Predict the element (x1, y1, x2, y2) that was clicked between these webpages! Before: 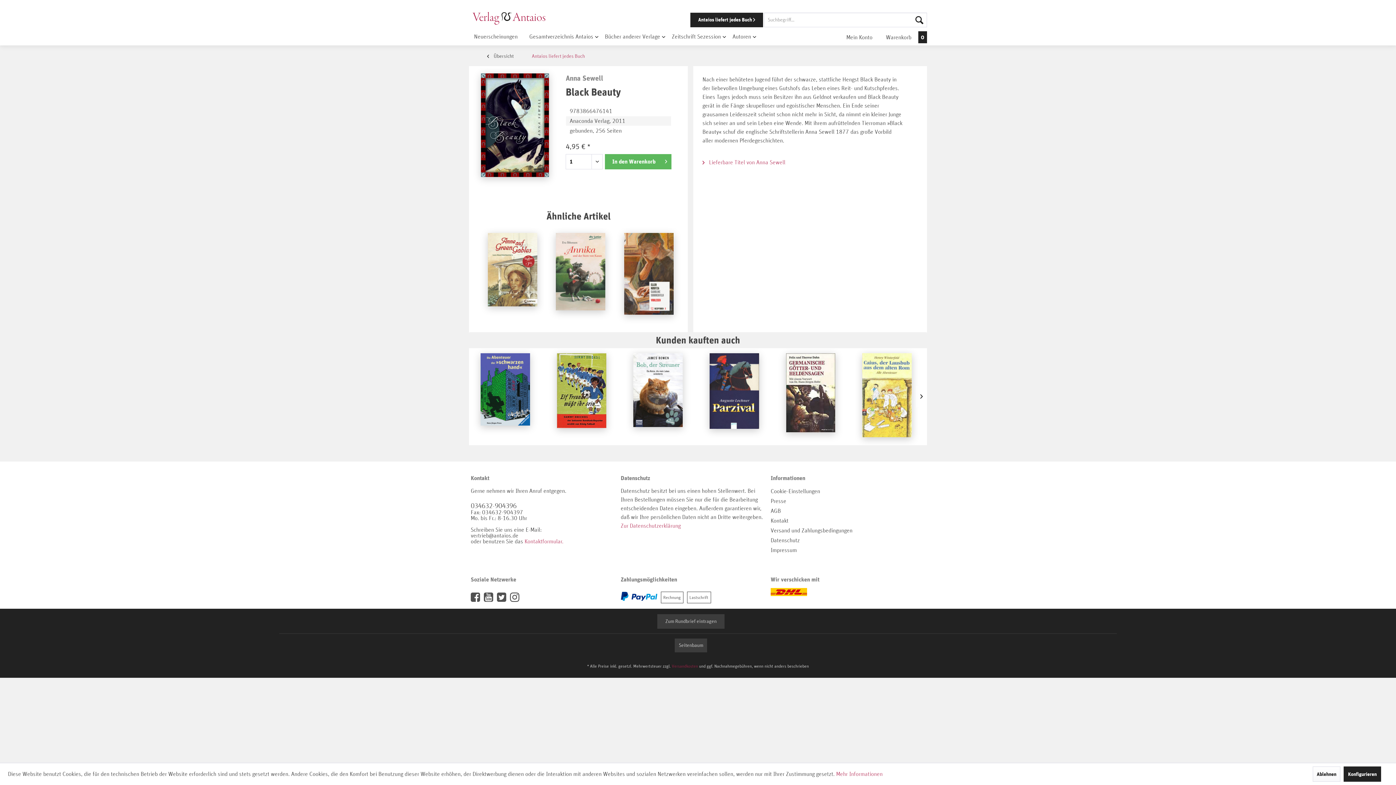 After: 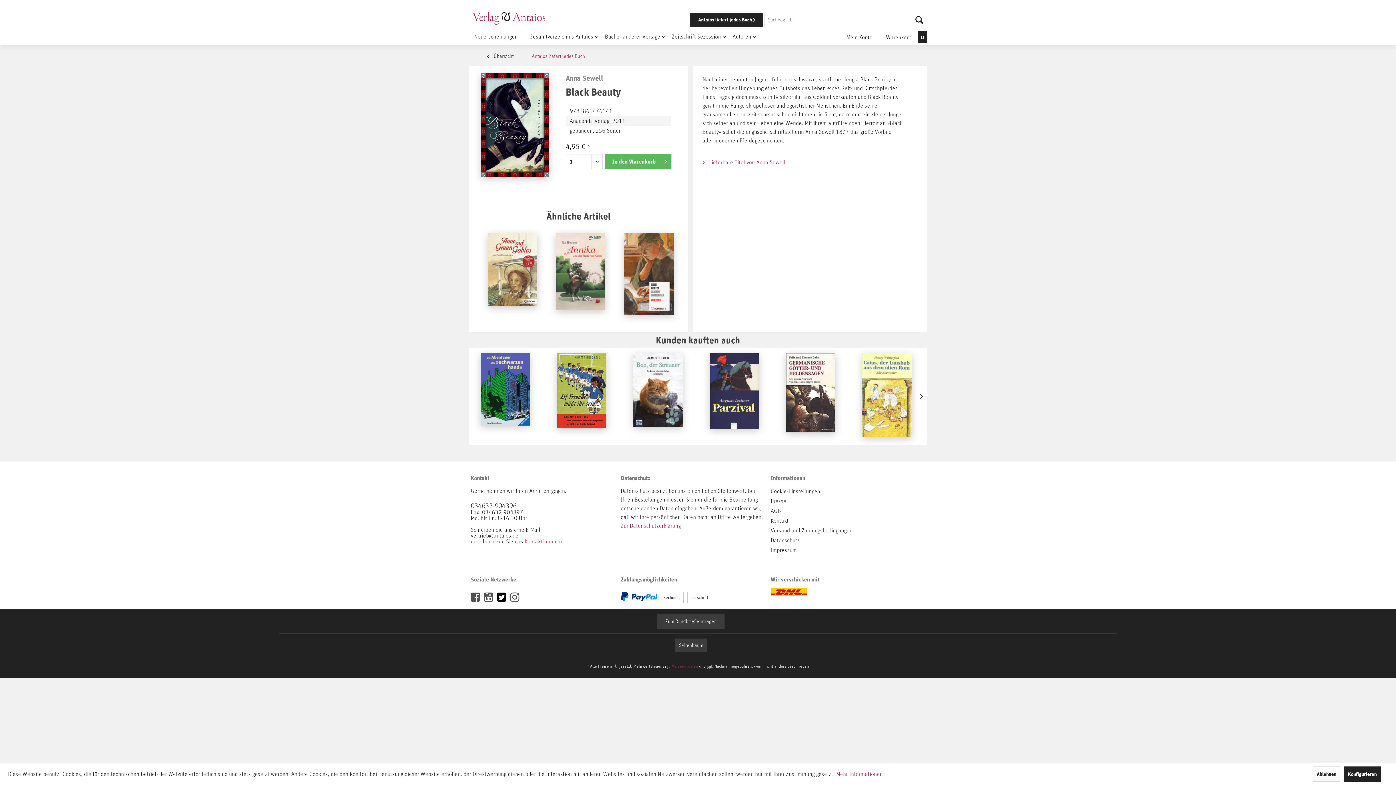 Action: bbox: (497, 592, 506, 603)